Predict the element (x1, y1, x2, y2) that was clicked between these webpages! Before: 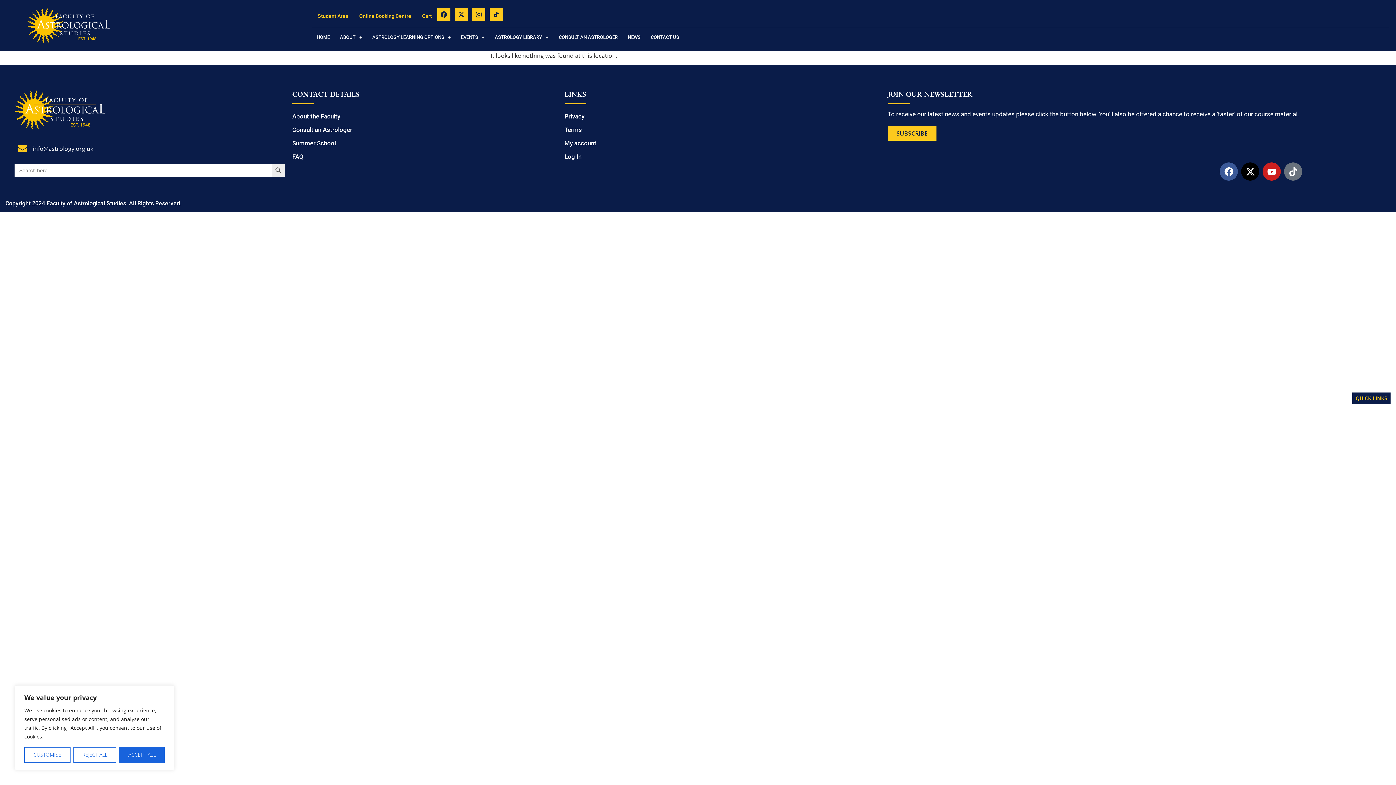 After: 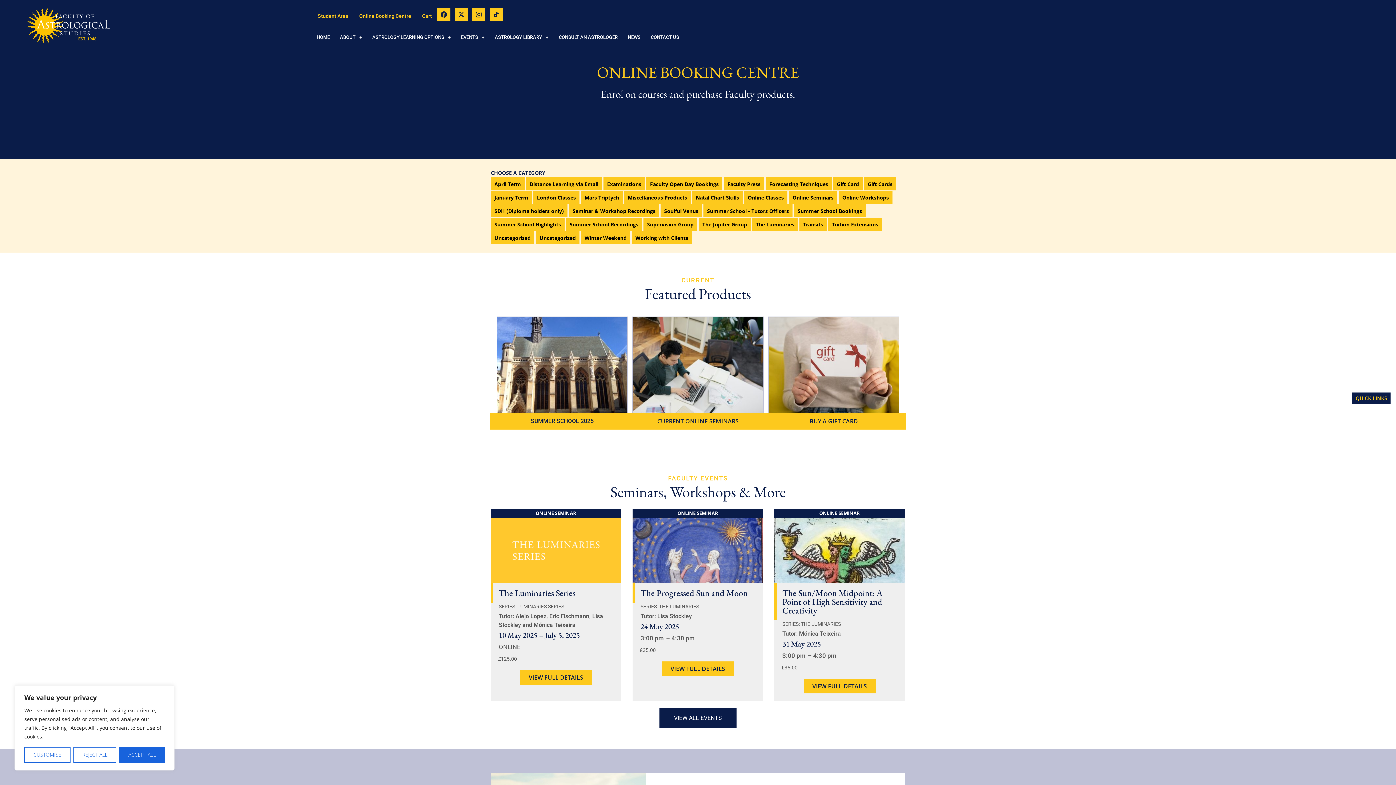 Action: bbox: (353, 8, 416, 24) label: Online Booking Centre